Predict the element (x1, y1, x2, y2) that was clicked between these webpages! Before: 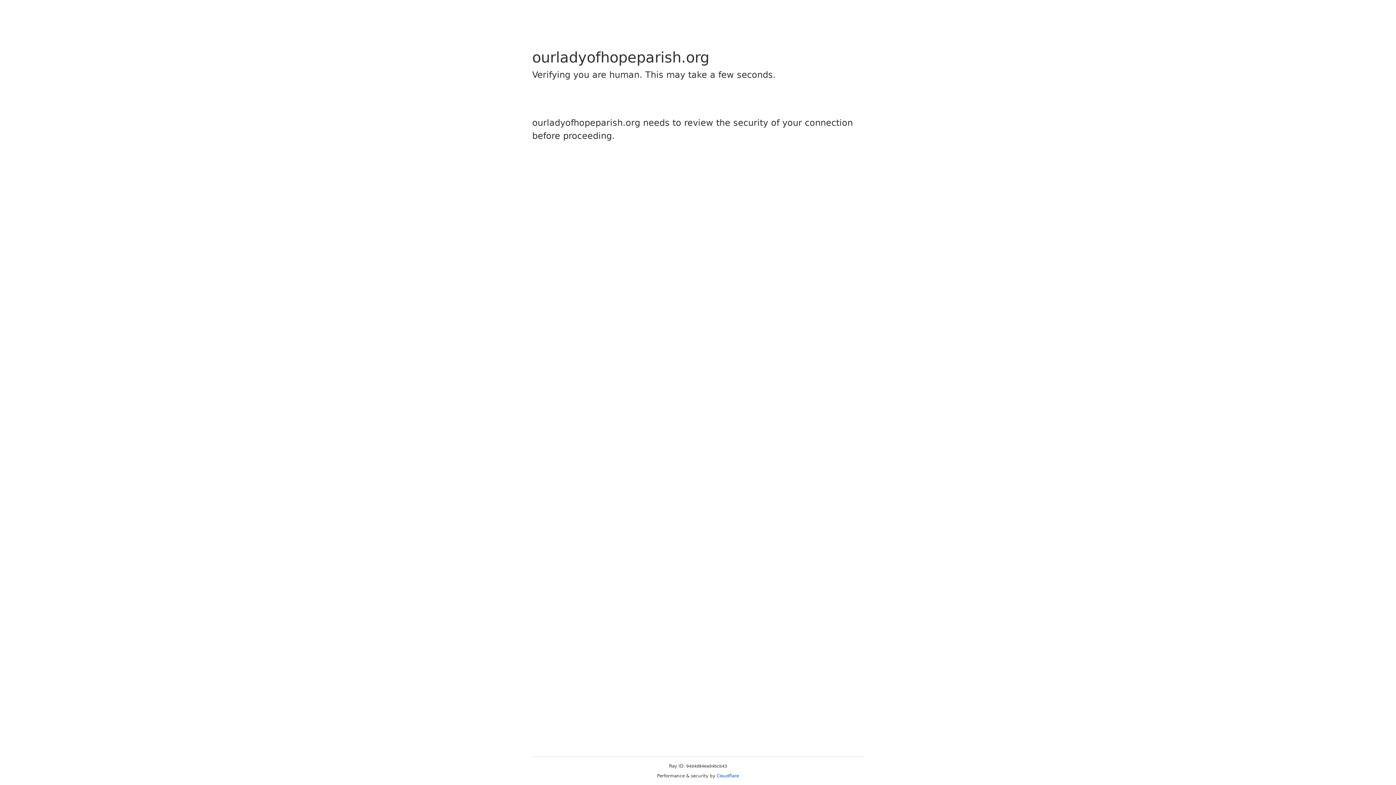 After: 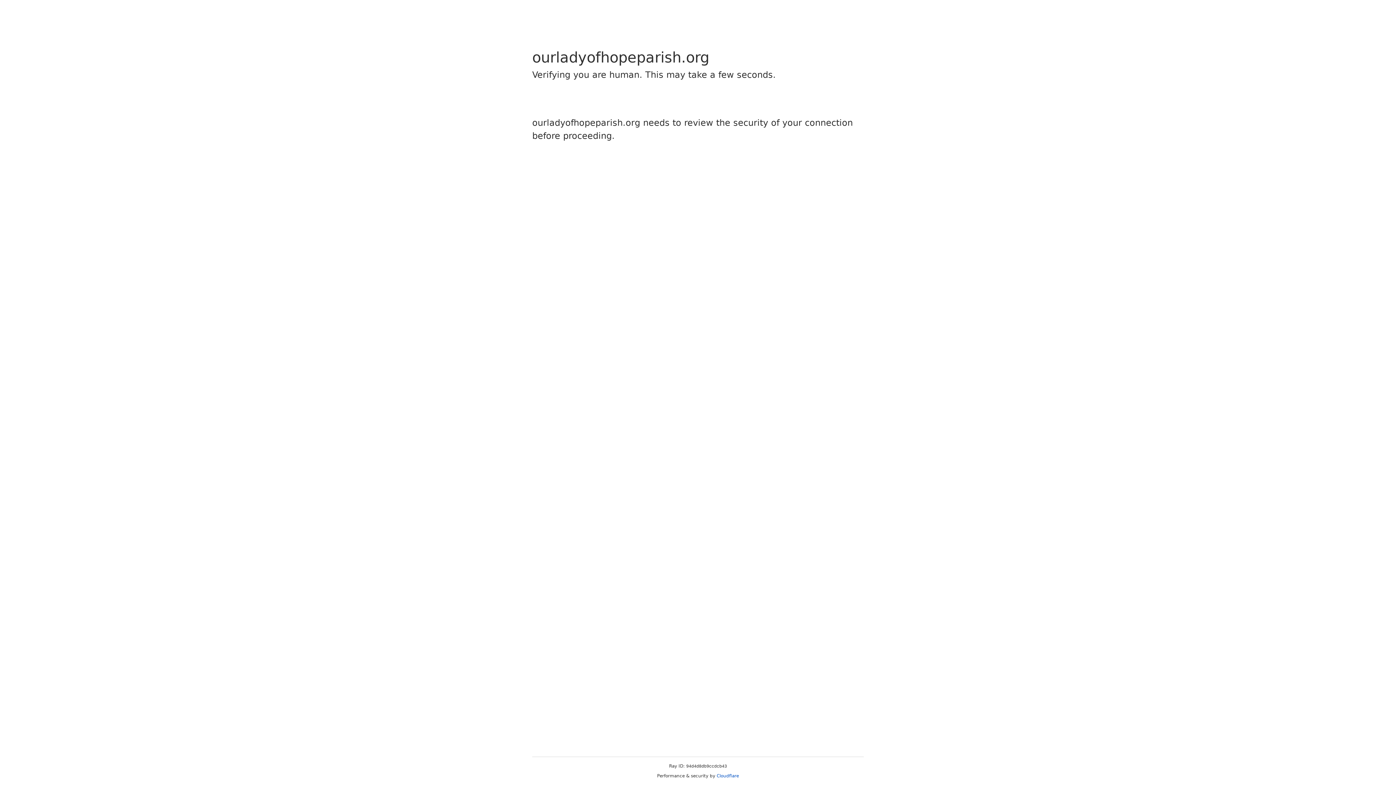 Action: label: Cloudflare bbox: (716, 773, 739, 778)